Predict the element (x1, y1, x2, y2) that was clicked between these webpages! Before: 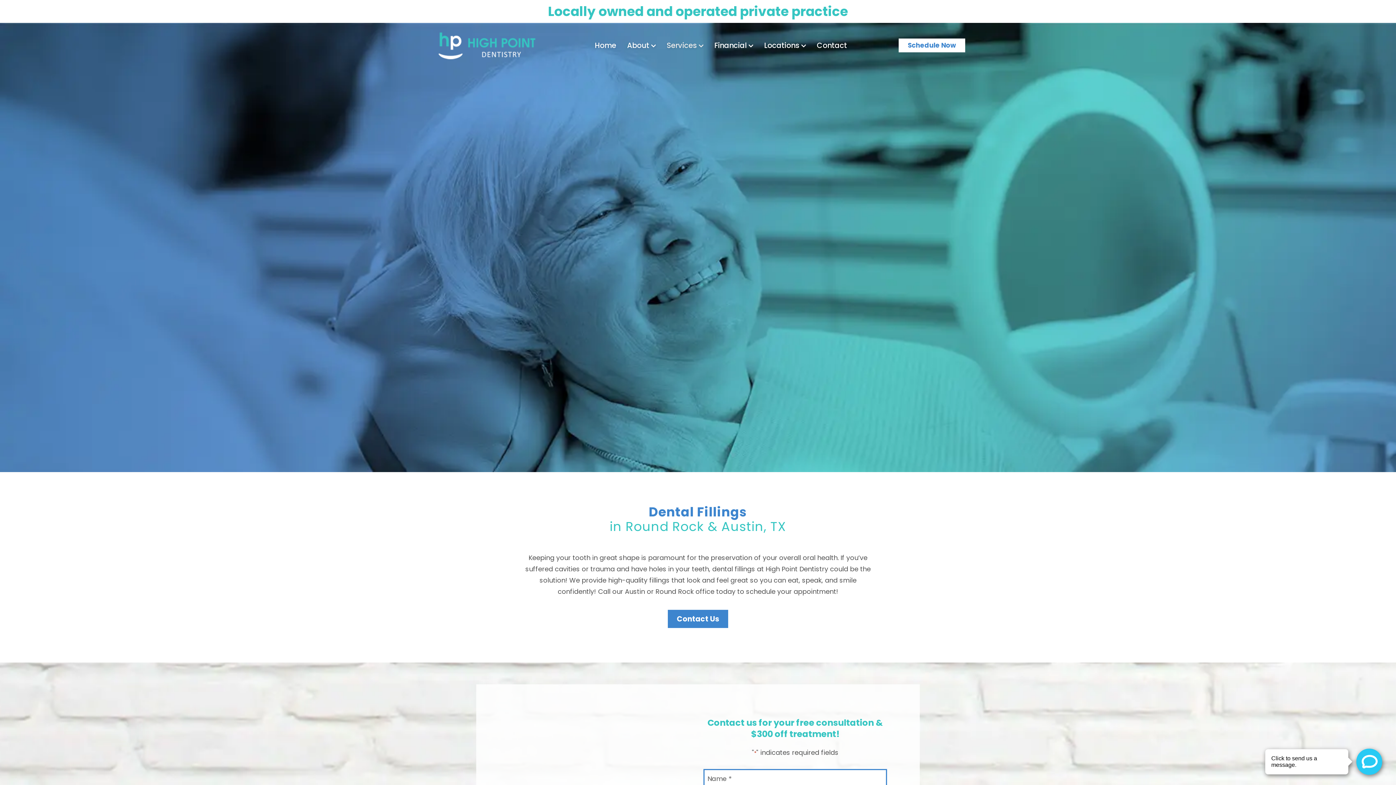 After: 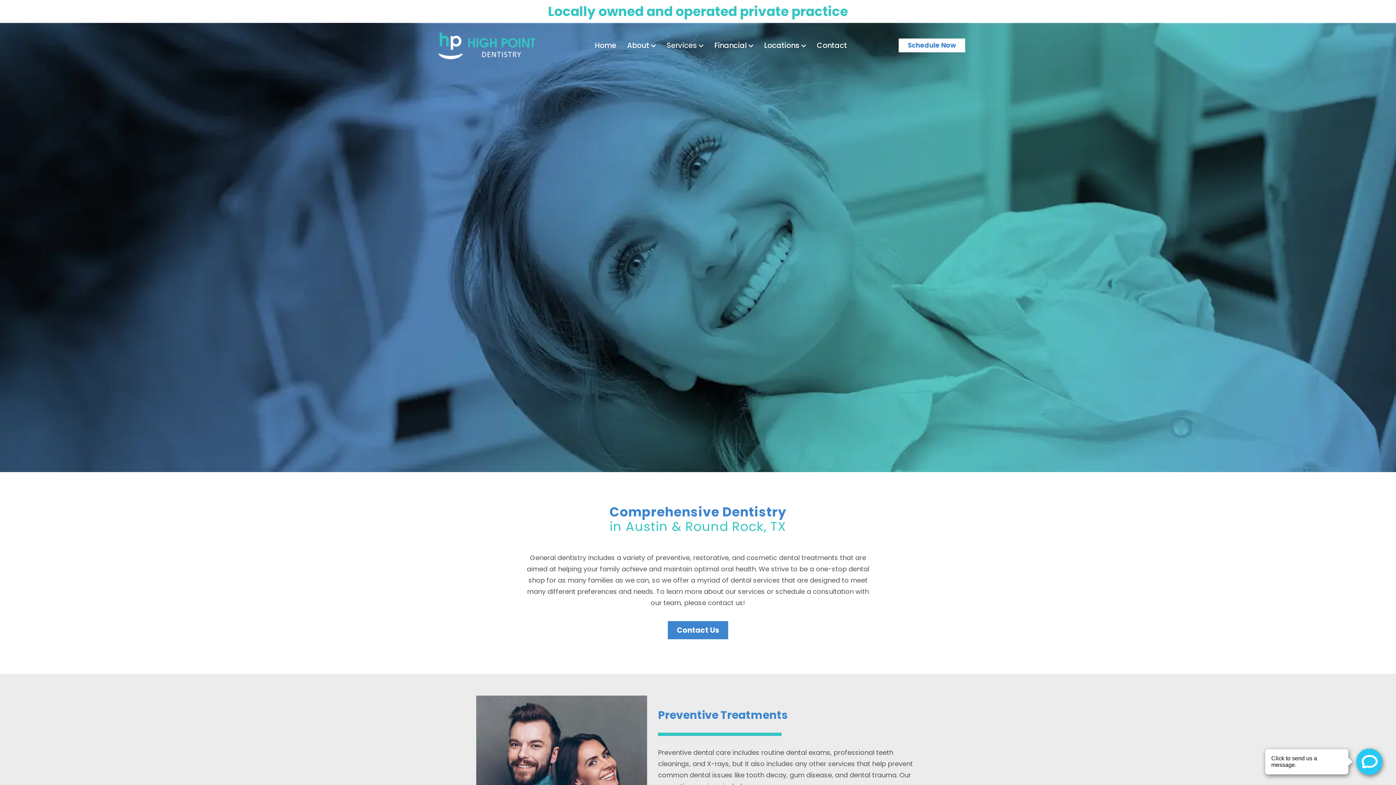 Action: bbox: (656, 38, 703, 52) label: Services